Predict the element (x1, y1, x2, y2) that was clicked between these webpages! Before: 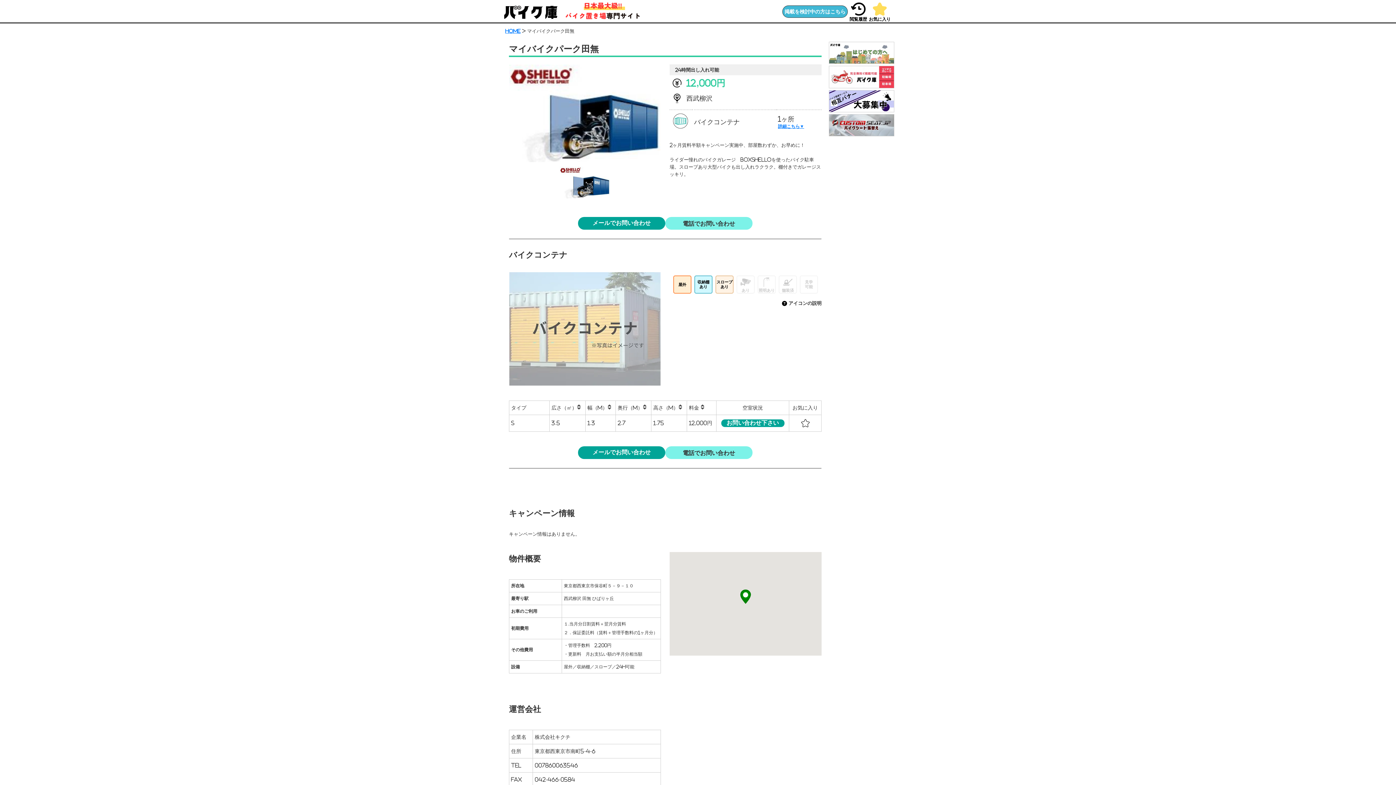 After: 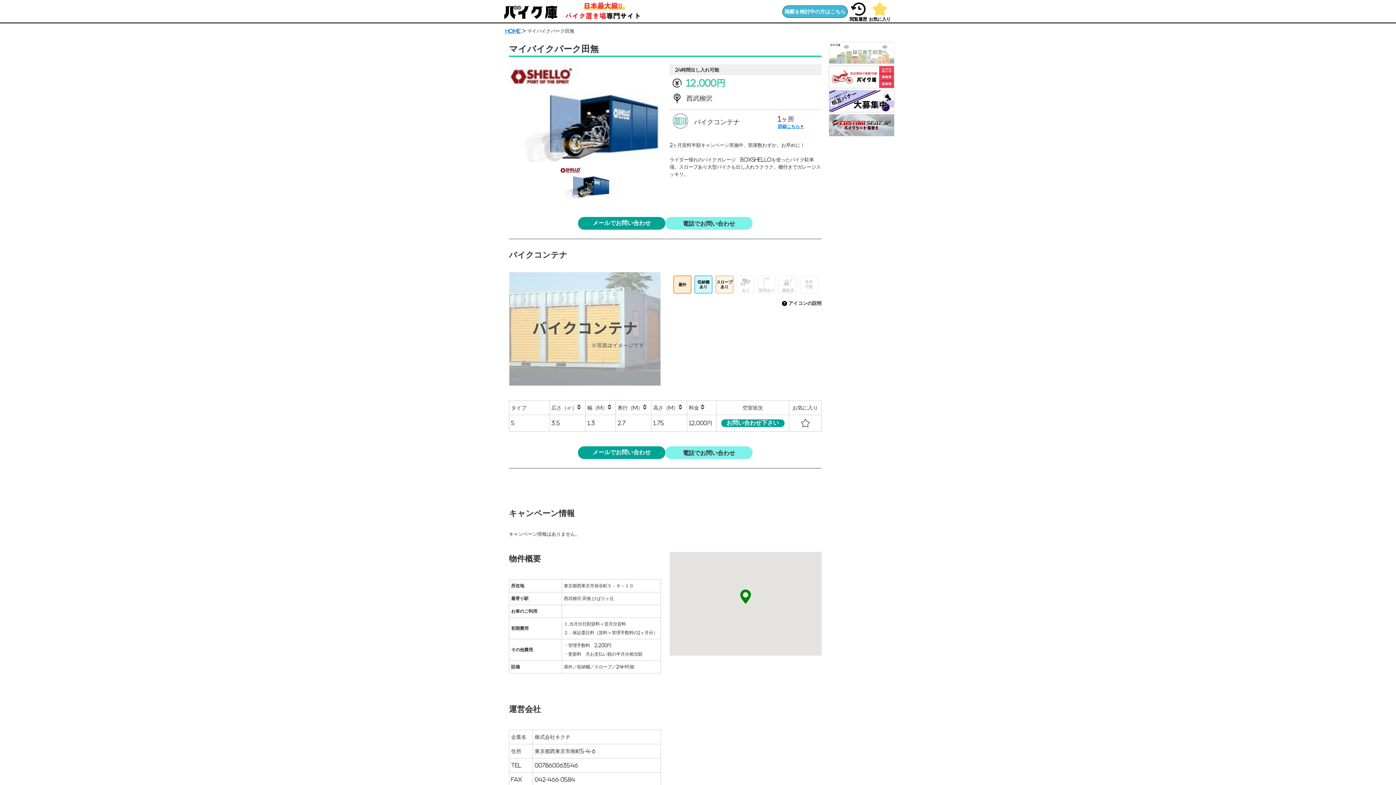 Action: bbox: (829, 59, 894, 64) label:  